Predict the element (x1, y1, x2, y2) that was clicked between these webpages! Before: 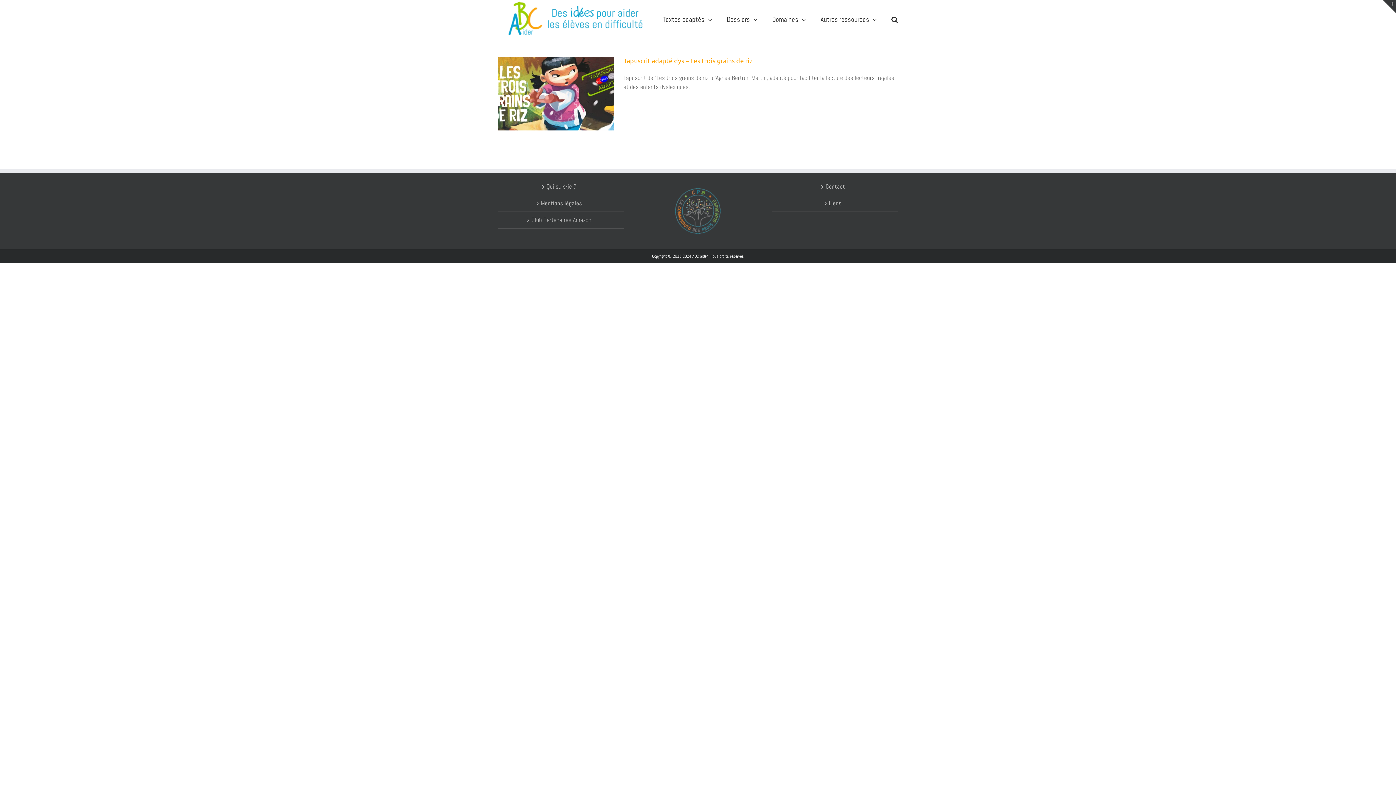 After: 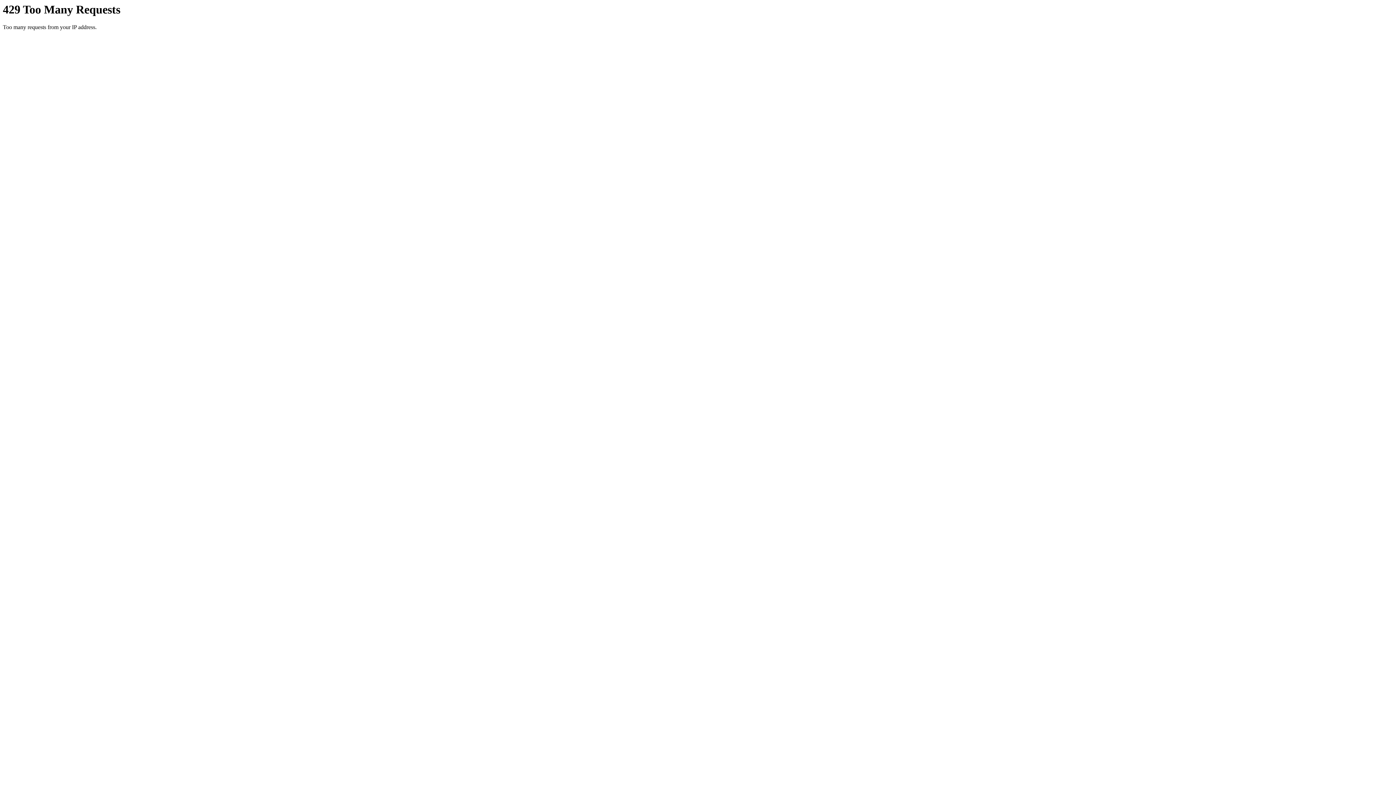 Action: bbox: (623, 56, 752, 64) label: Tapuscrit adapté dys – Les trois grains de riz